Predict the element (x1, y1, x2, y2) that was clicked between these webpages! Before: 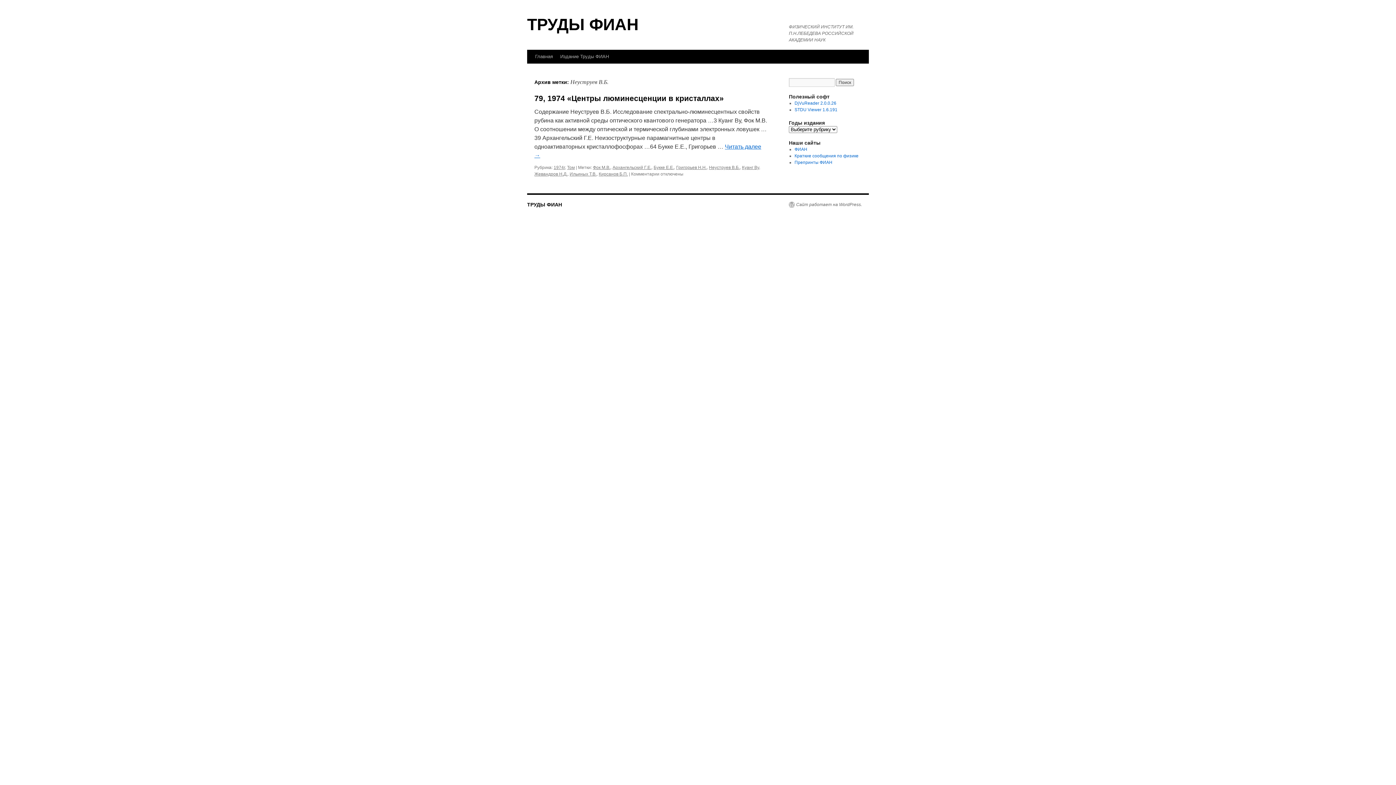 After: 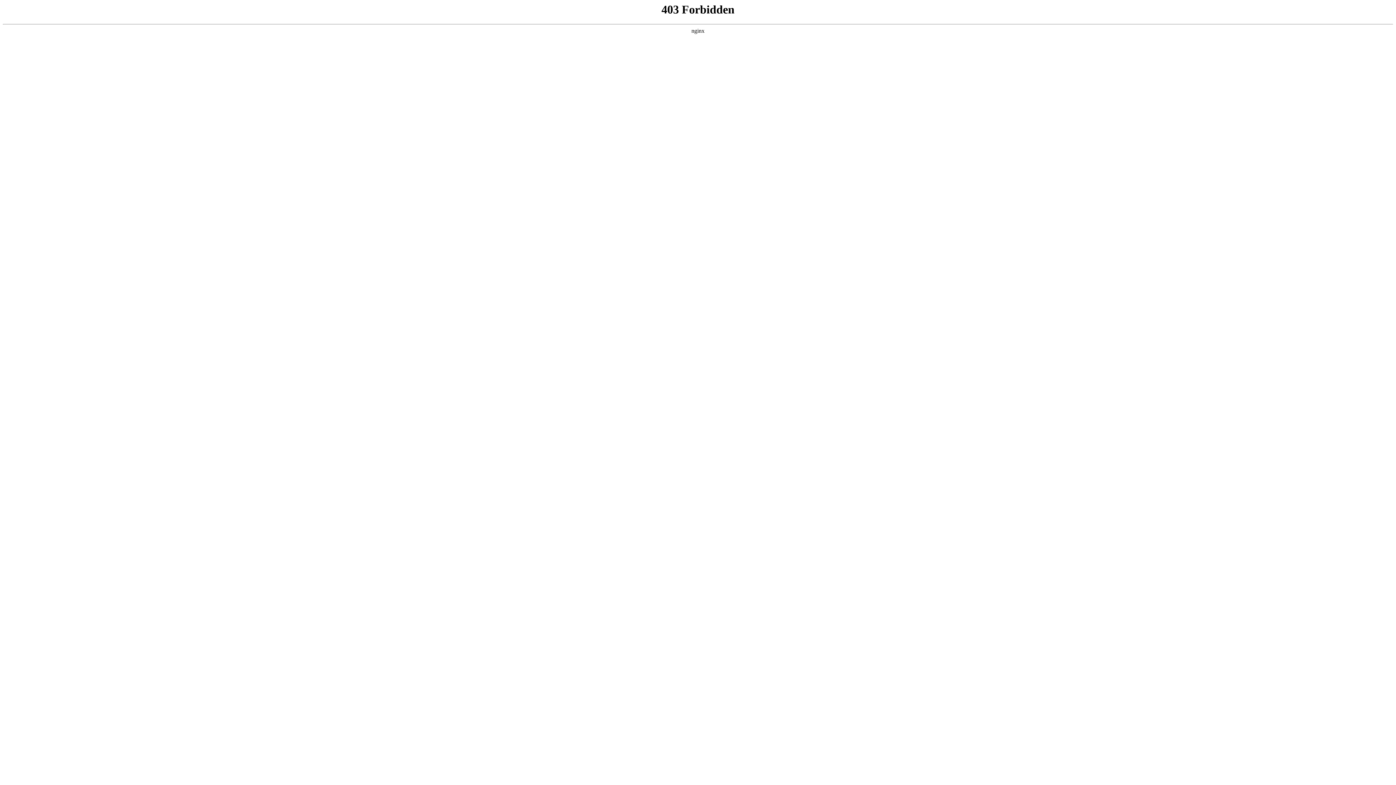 Action: label: Сайт работает на WordPress. bbox: (789, 201, 862, 207)